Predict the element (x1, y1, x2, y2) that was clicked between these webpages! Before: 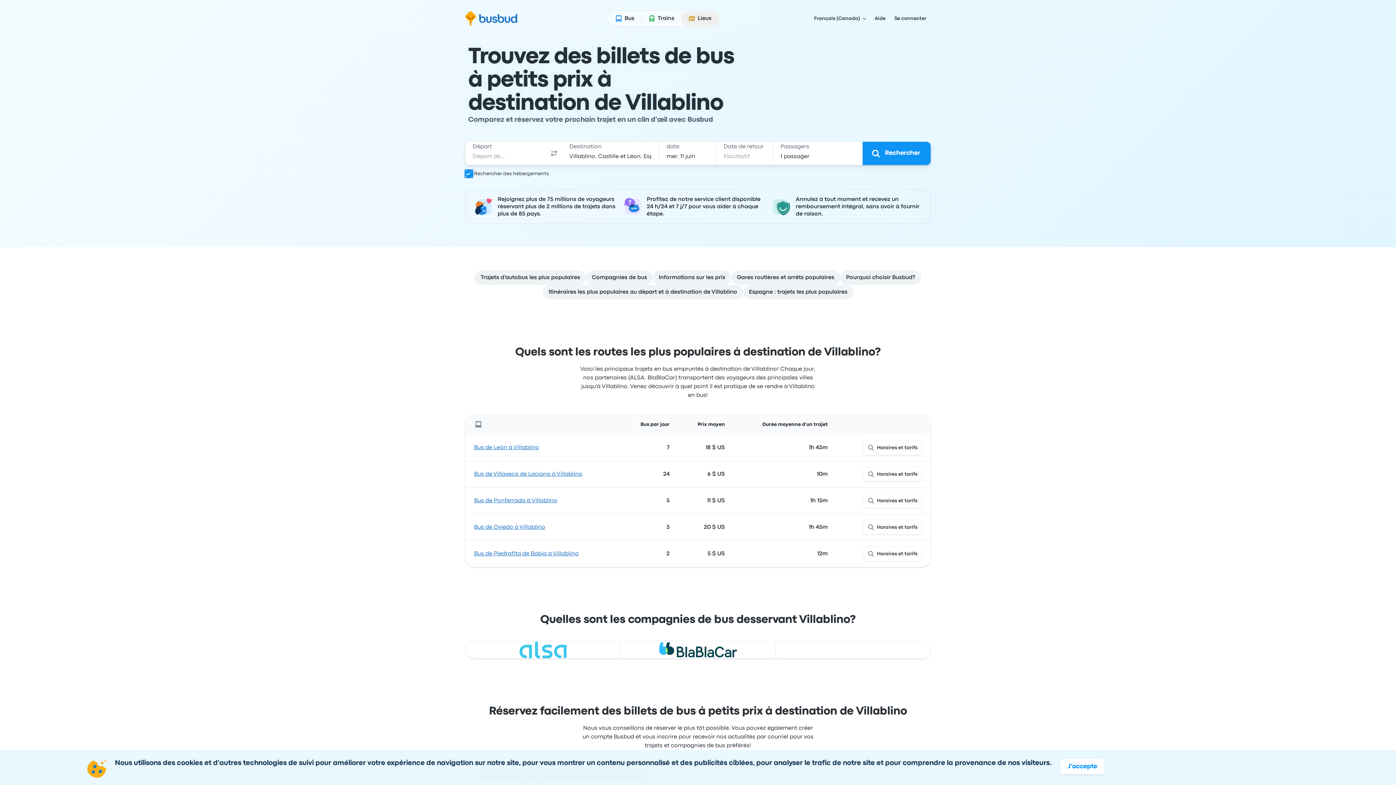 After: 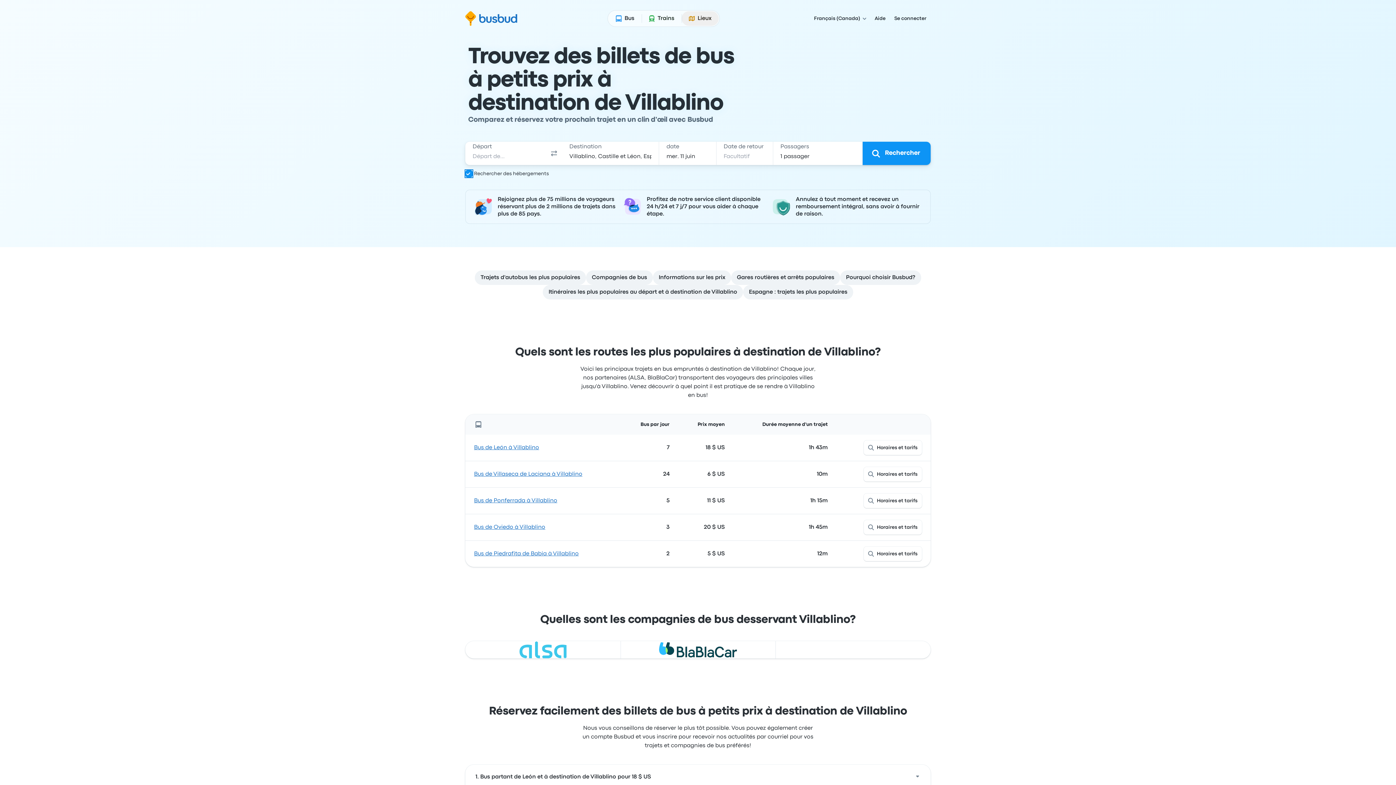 Action: label: J'accepte bbox: (1060, 759, 1104, 774)